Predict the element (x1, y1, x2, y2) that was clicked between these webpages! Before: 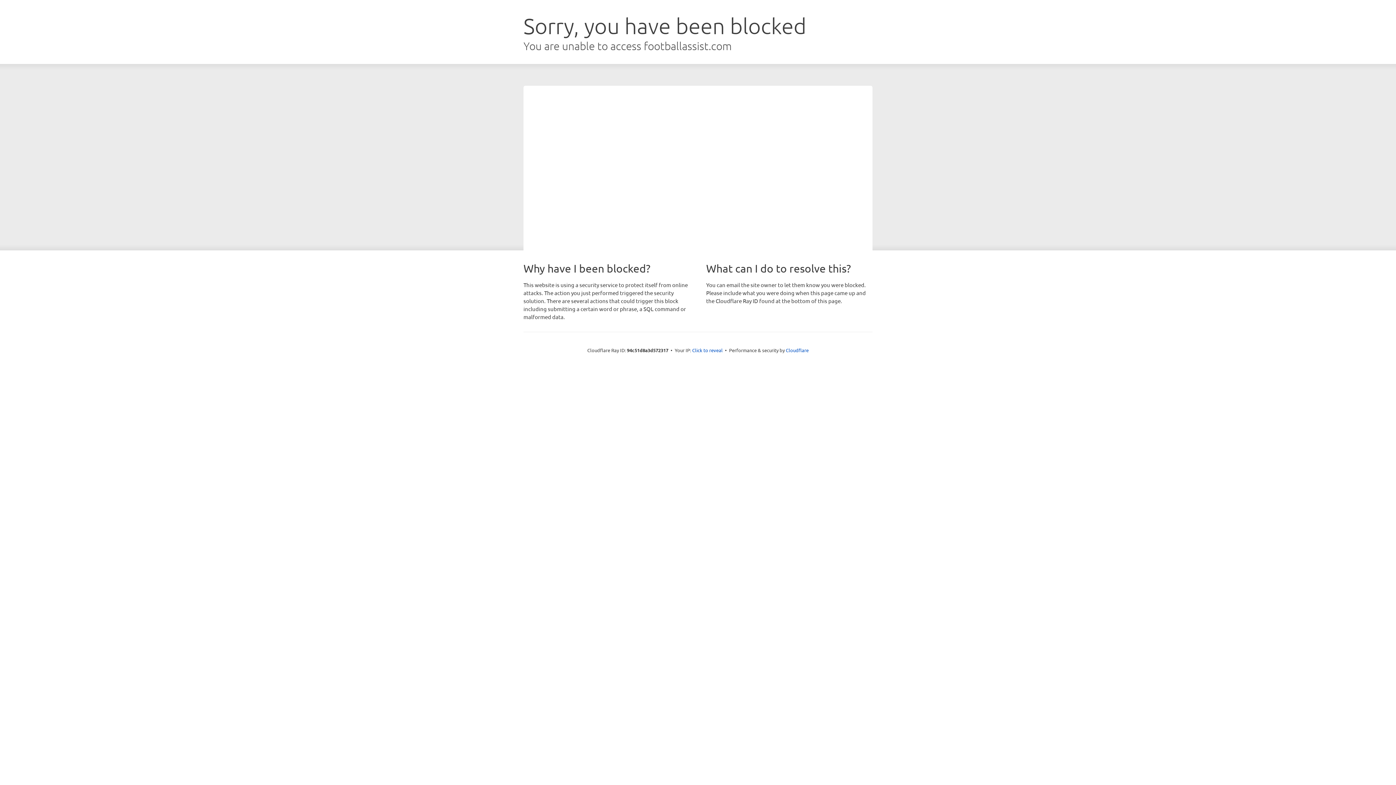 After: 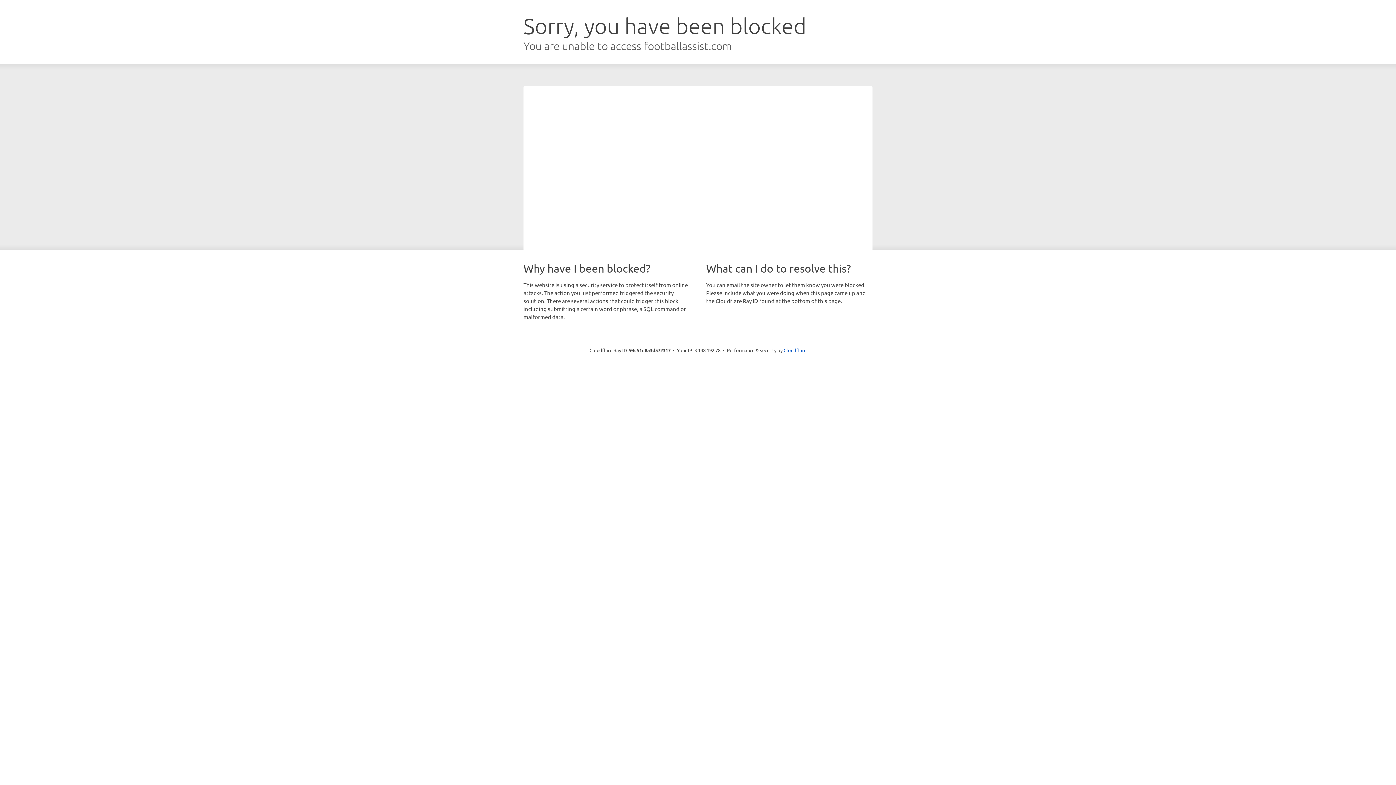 Action: label: Click to reveal bbox: (692, 346, 722, 353)